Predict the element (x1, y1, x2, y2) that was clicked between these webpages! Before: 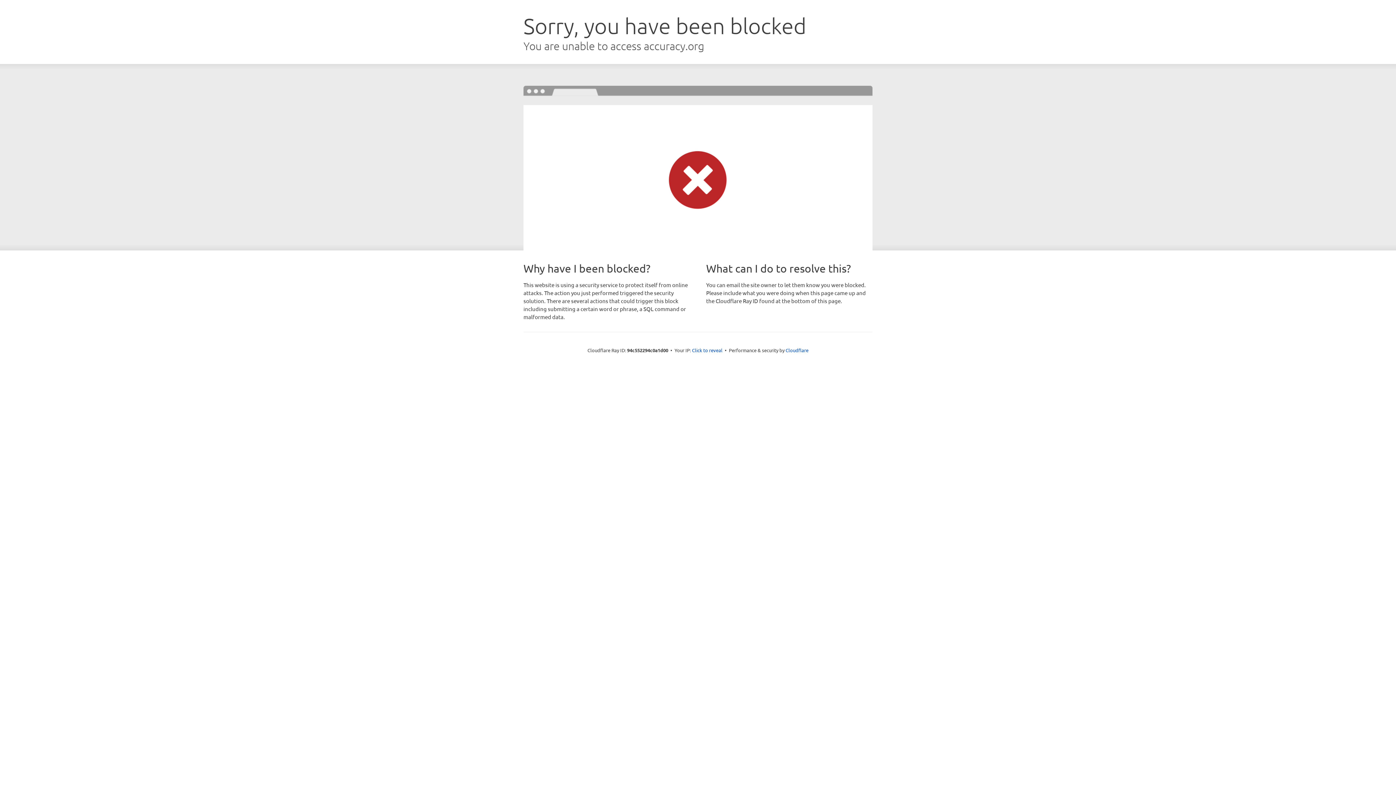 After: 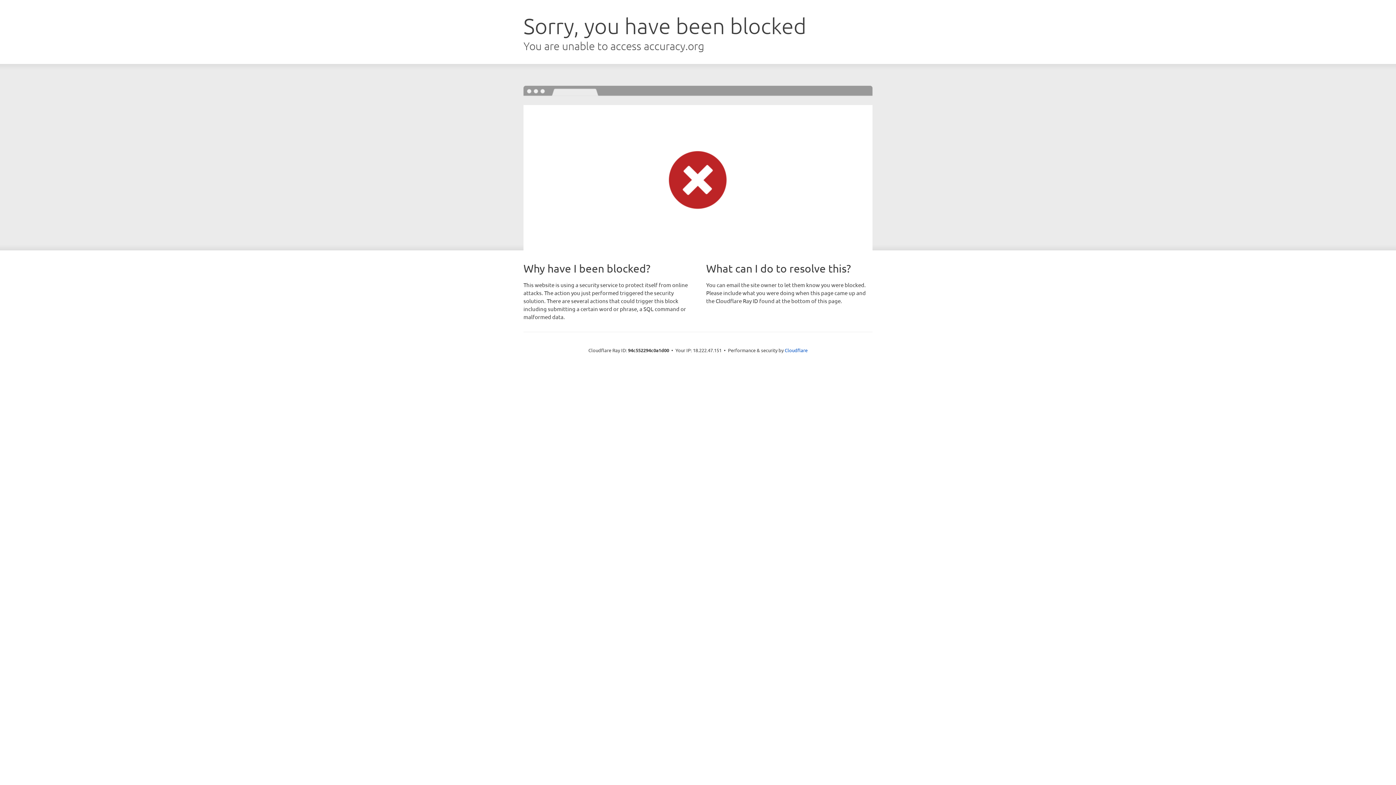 Action: label: Click to reveal bbox: (692, 346, 722, 353)